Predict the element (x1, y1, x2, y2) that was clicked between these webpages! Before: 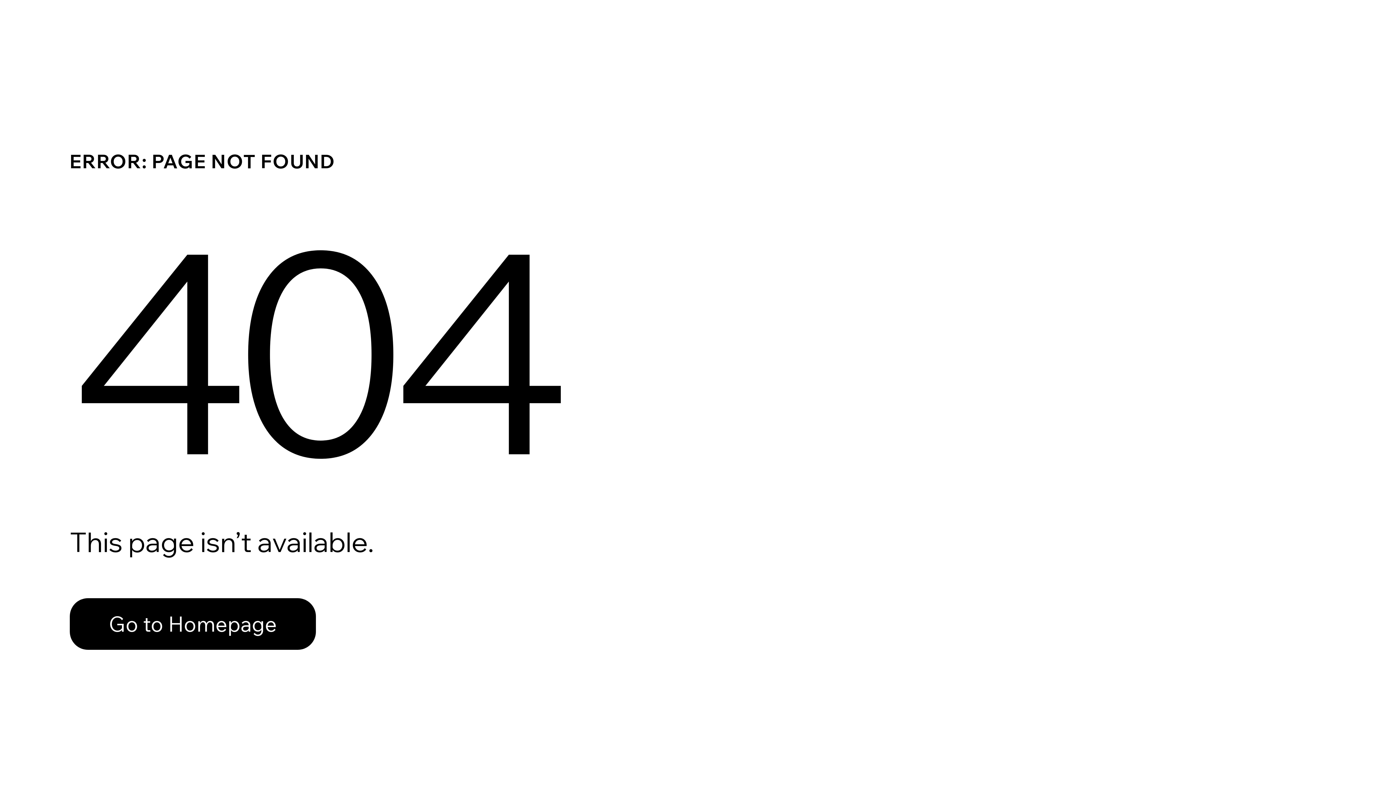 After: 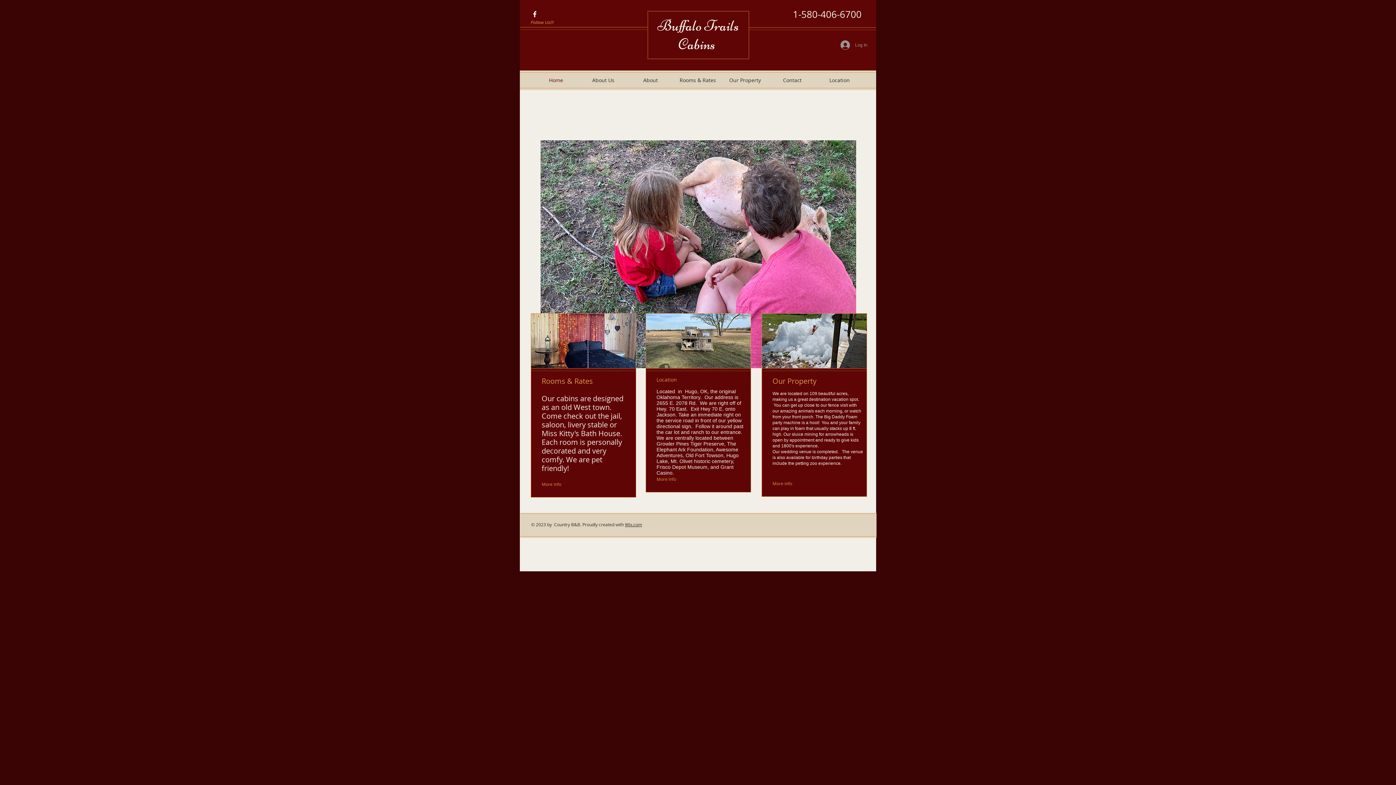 Action: bbox: (69, 582, 768, 659) label: Go to Homepage